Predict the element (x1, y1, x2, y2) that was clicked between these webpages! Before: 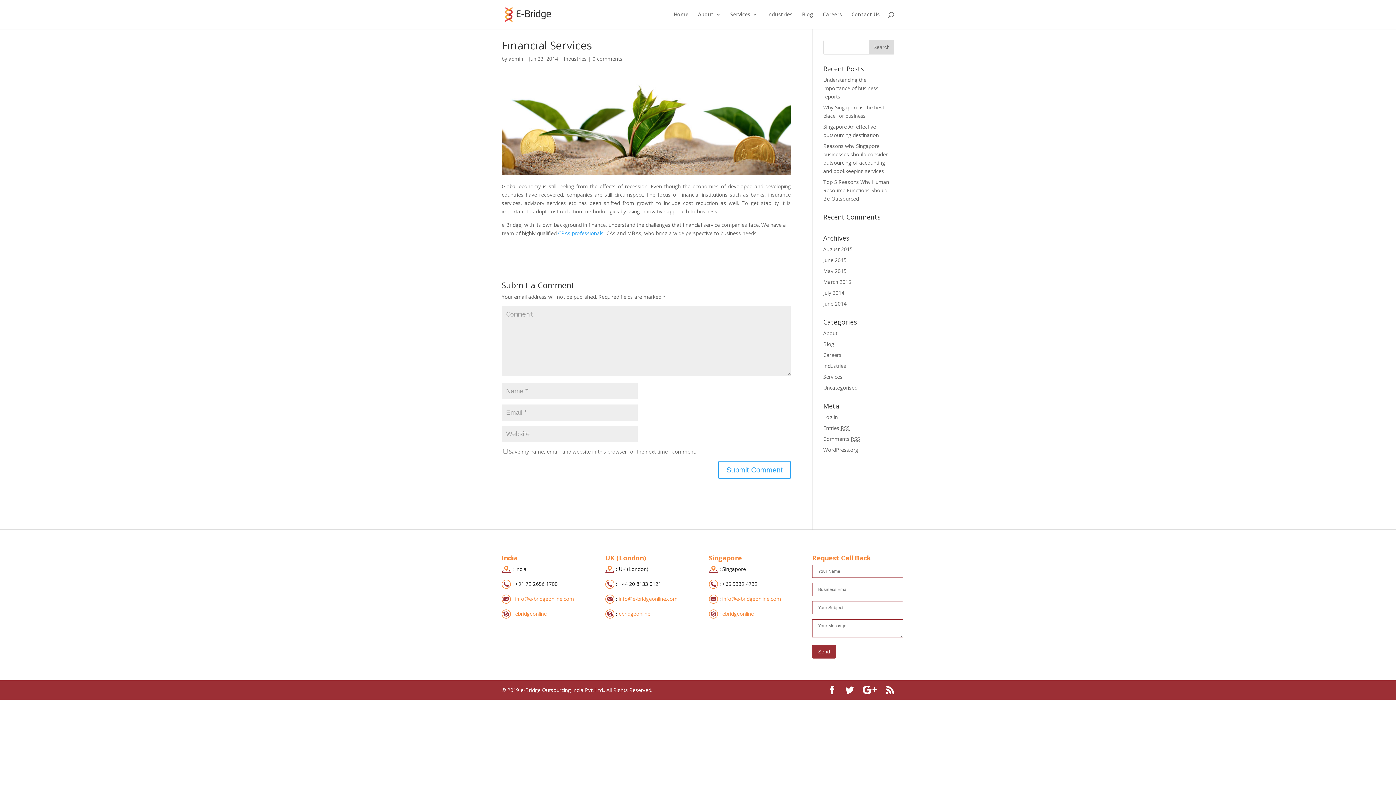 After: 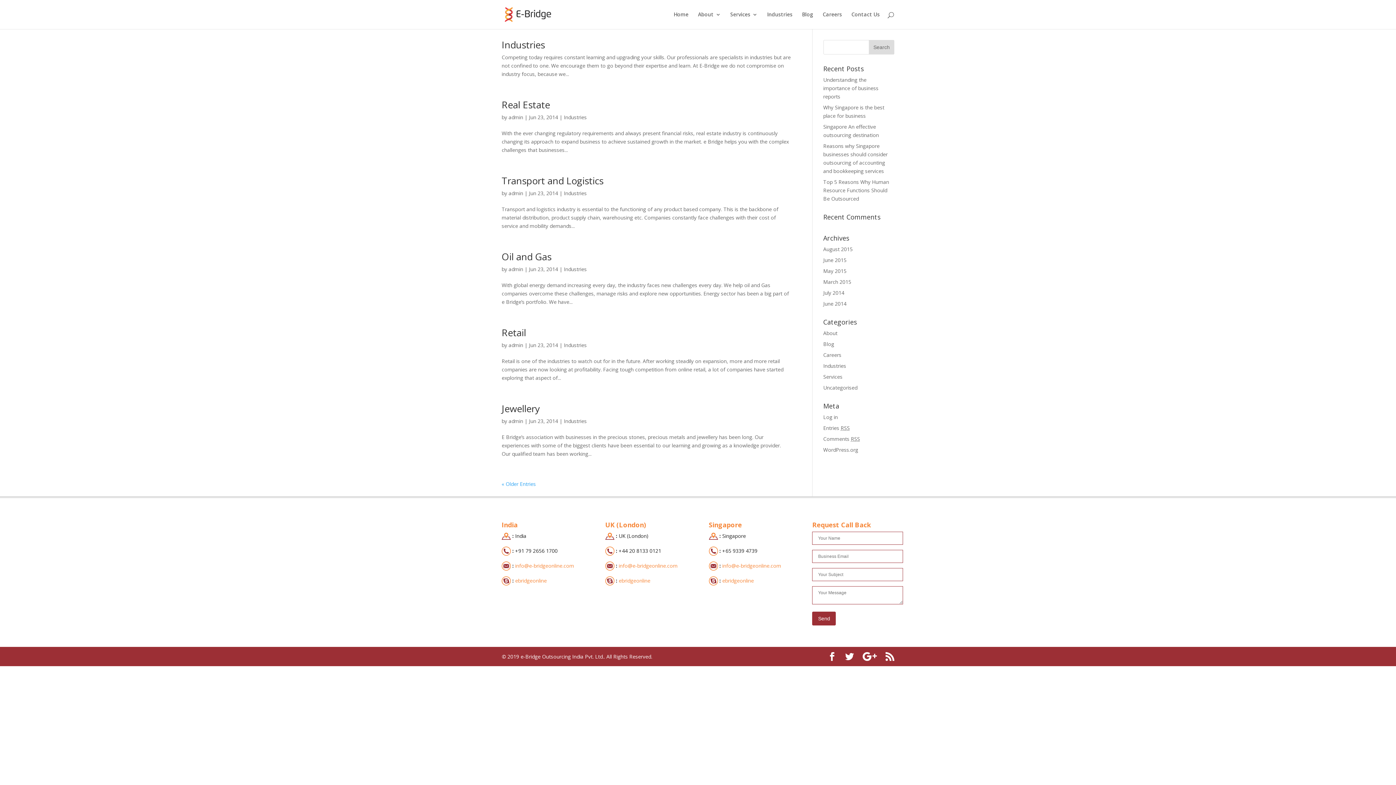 Action: label: Industries bbox: (564, 55, 586, 62)